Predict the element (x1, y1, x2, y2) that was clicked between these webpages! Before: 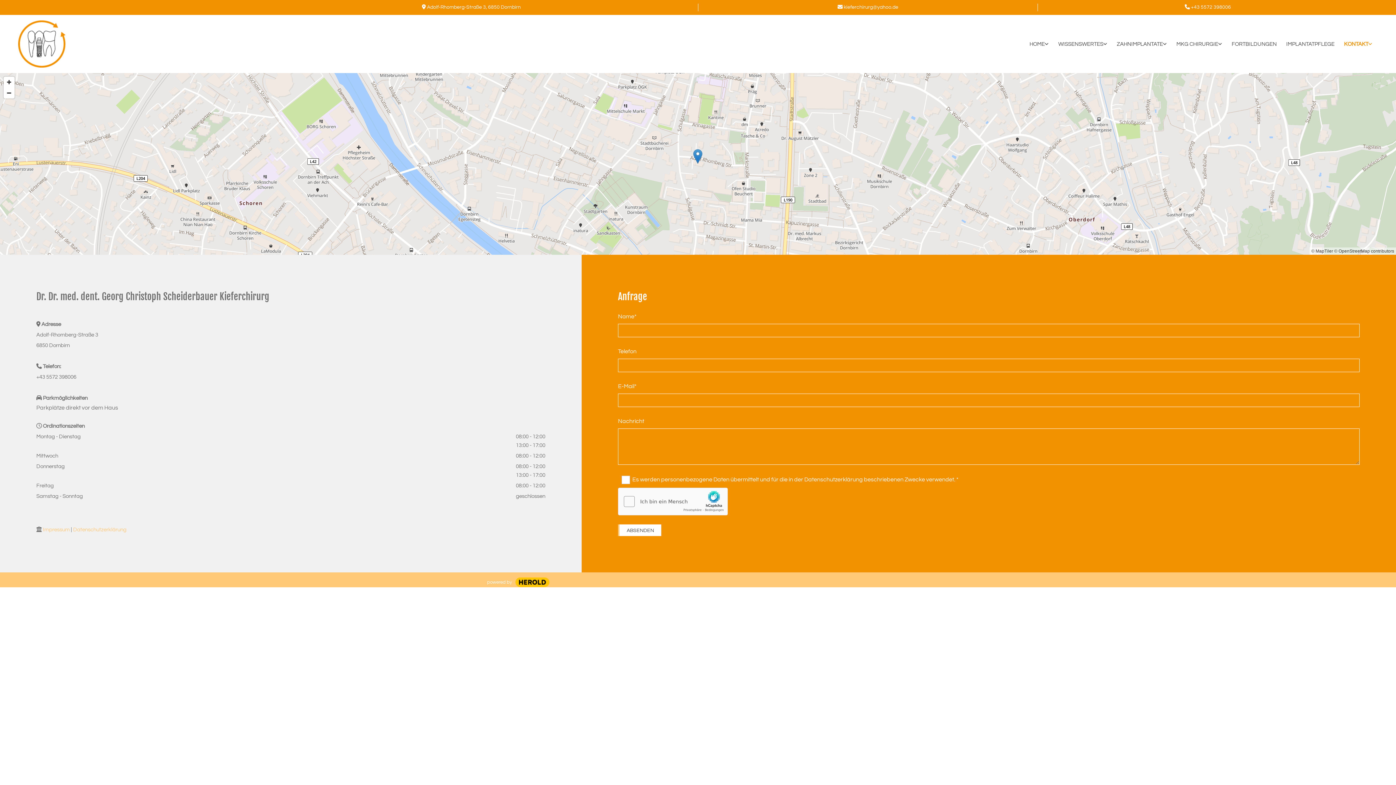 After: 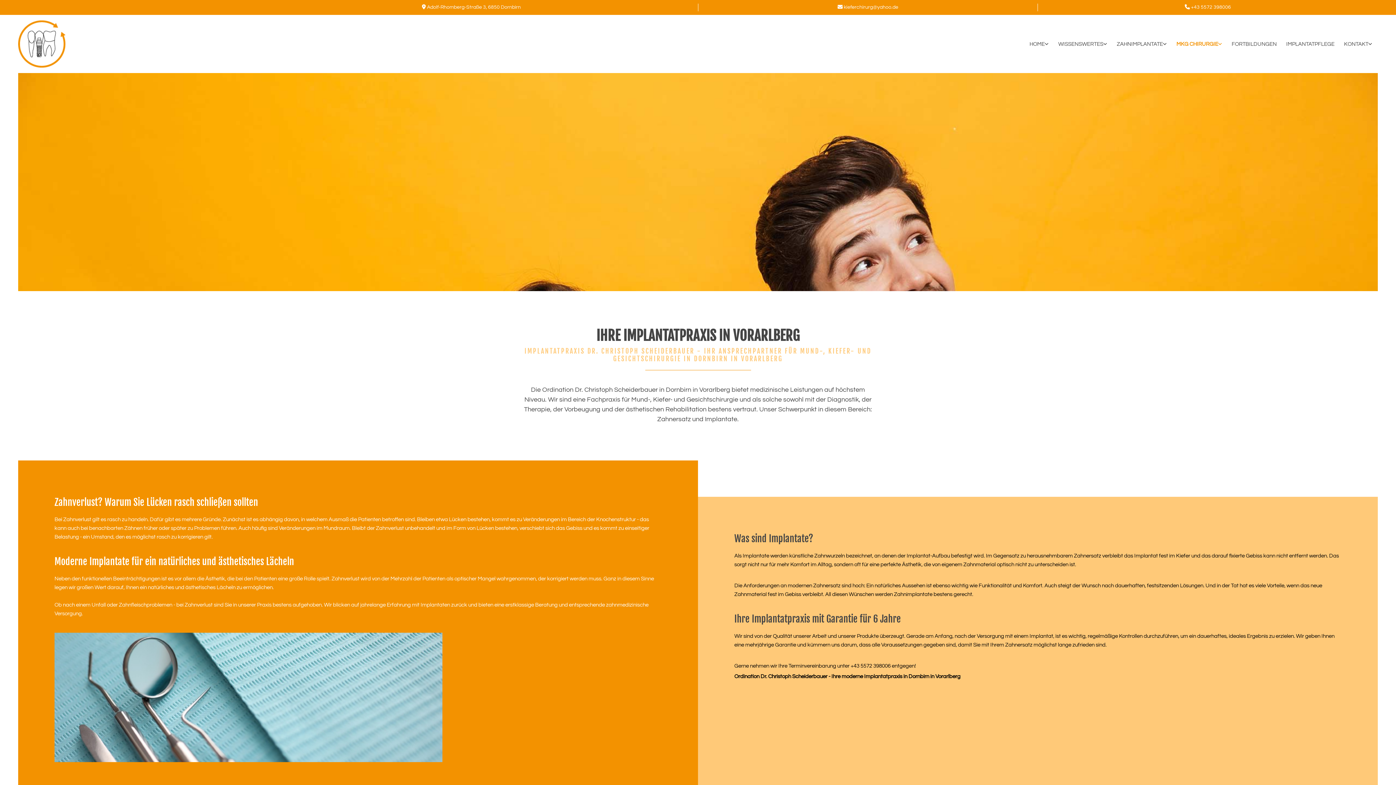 Action: bbox: (1167, 31, 1222, 56) label: MKG CHIRURGIE